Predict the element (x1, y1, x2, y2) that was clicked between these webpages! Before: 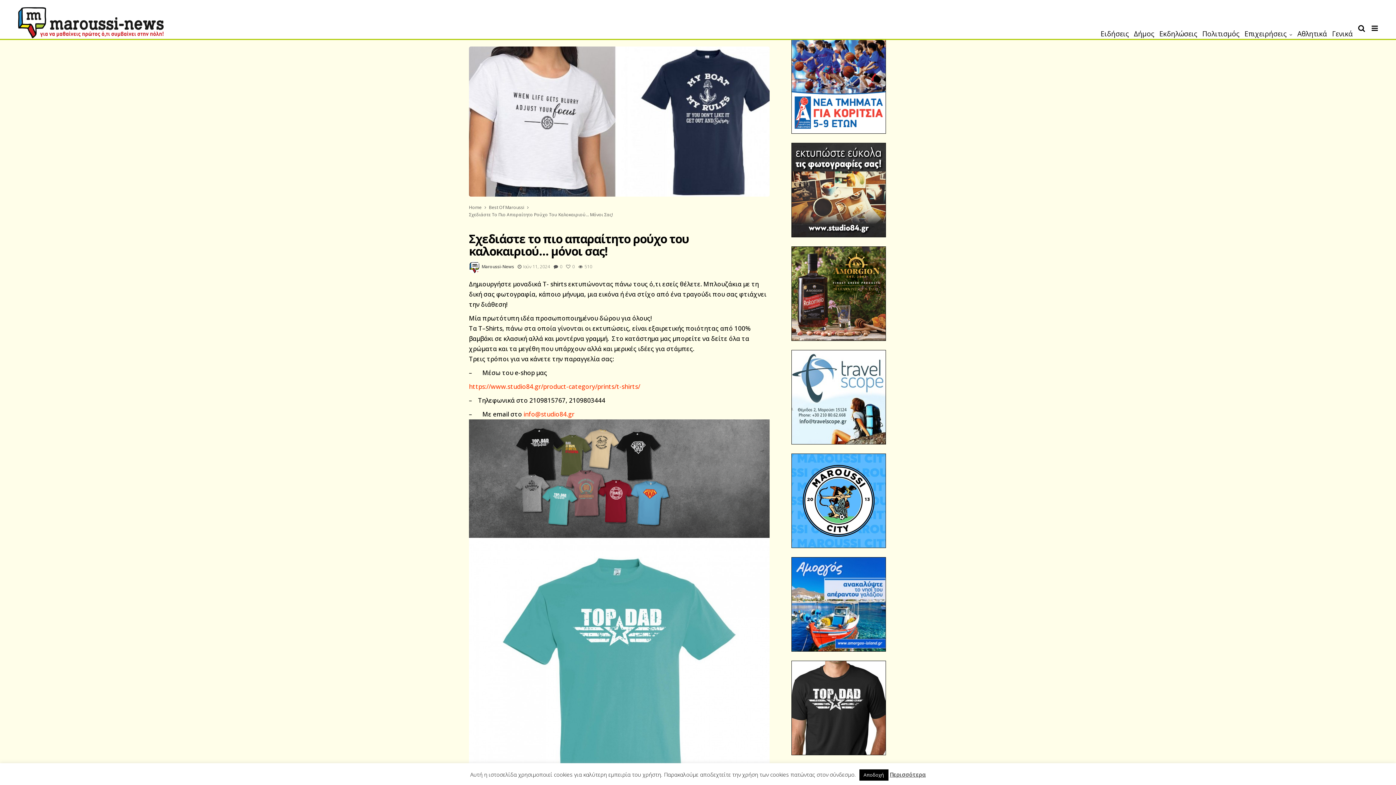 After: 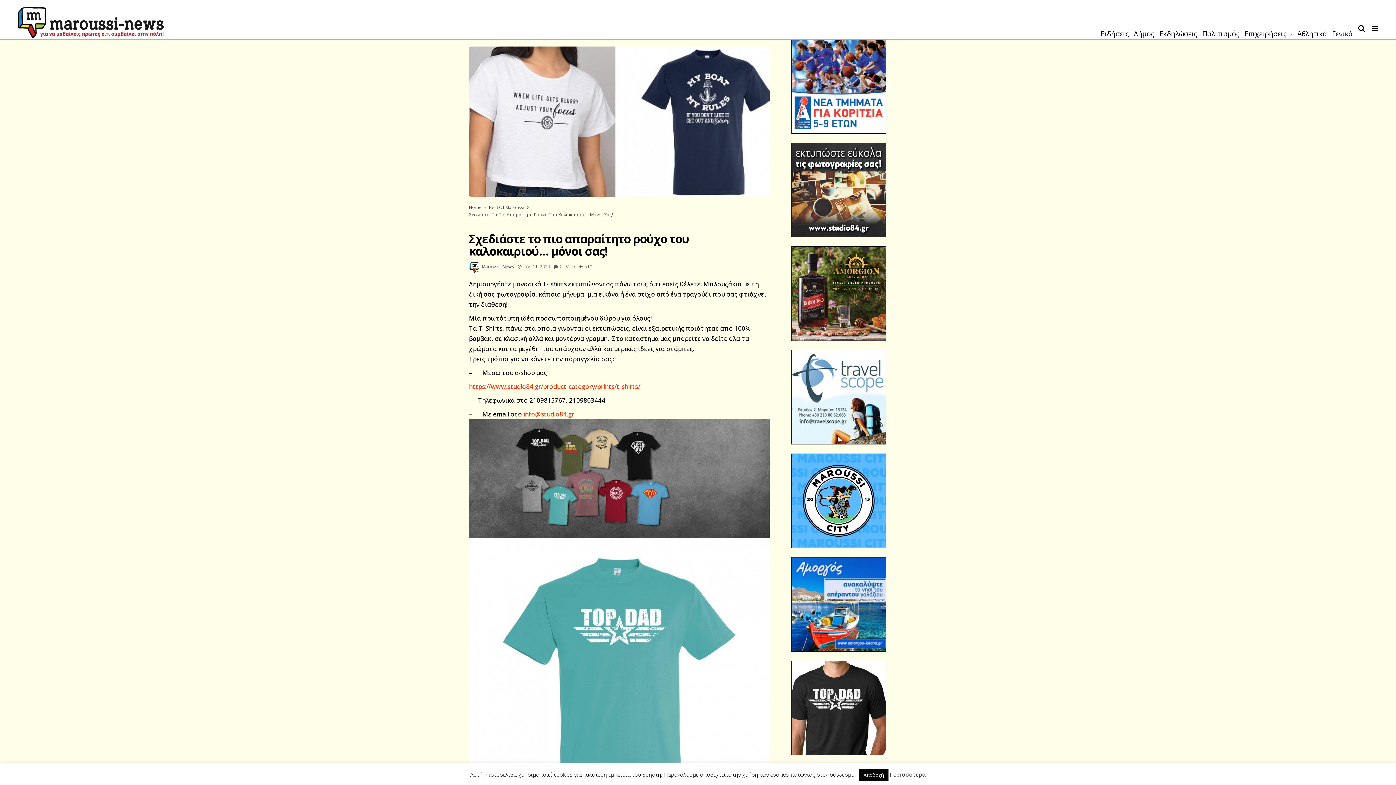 Action: bbox: (791, 292, 886, 299)